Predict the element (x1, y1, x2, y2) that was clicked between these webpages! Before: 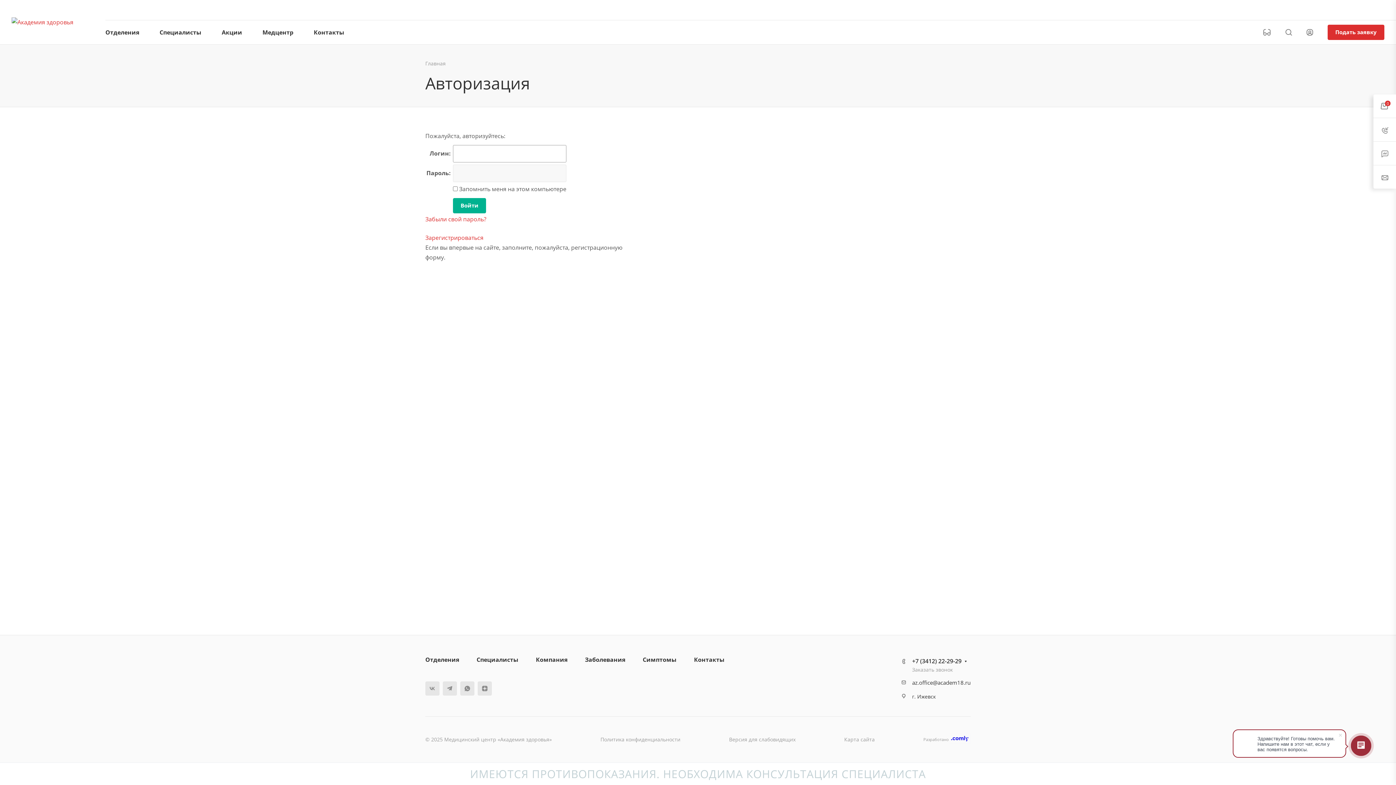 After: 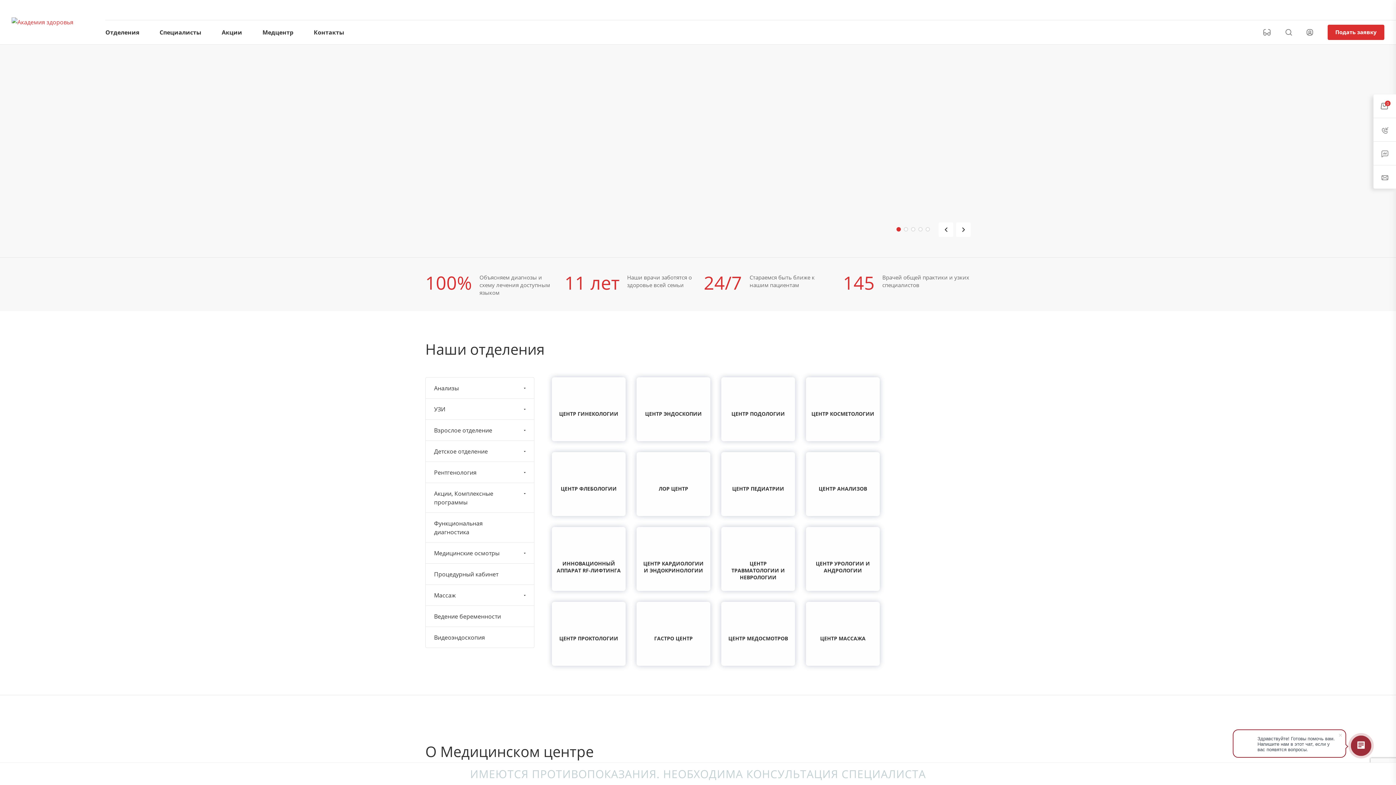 Action: label: Главная bbox: (425, 59, 445, 67)